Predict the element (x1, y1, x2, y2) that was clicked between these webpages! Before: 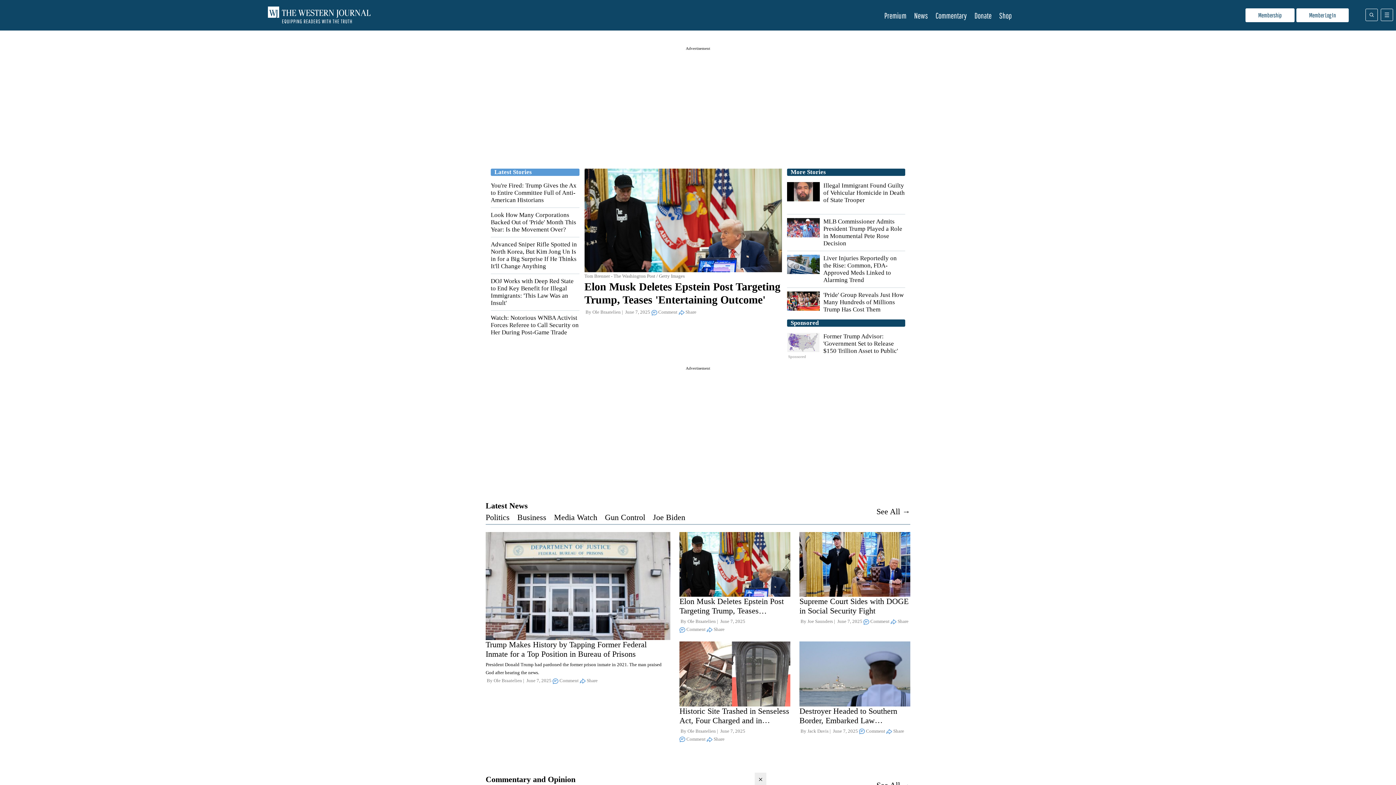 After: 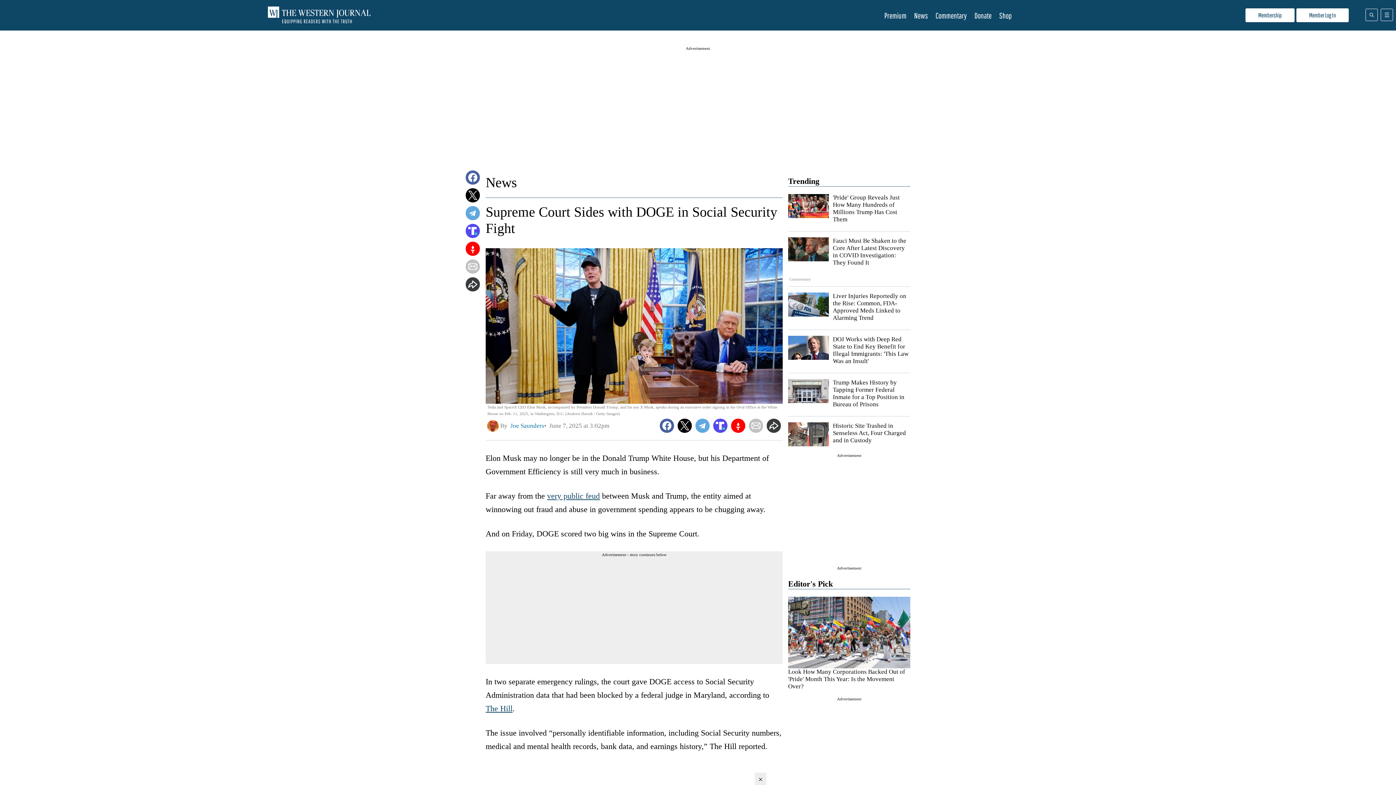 Action: label: Supreme Court Sides with DOGE in Social Security Fight bbox: (799, 597, 908, 615)